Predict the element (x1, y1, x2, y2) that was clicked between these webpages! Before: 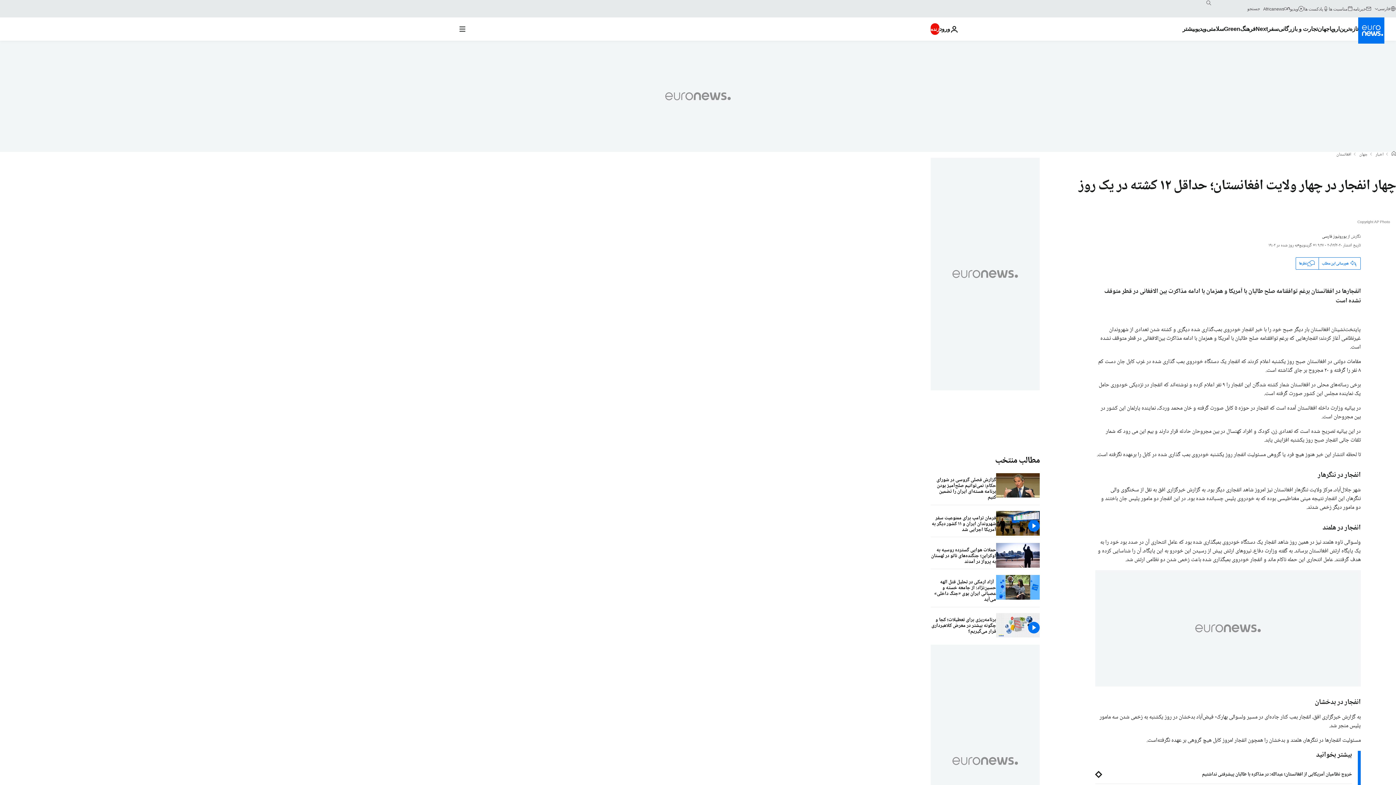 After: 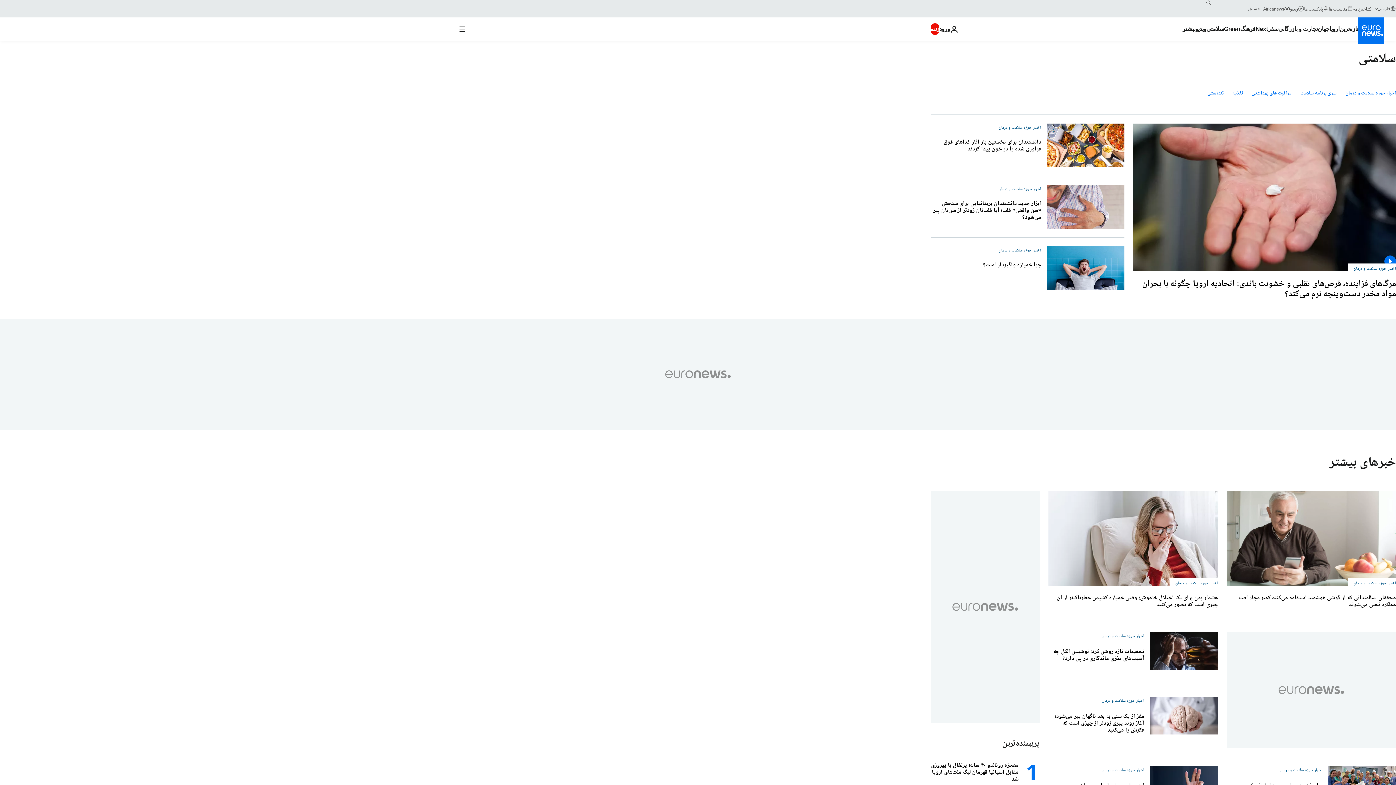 Action: label: Read more about سلامتی bbox: (1206, 17, 1224, 40)